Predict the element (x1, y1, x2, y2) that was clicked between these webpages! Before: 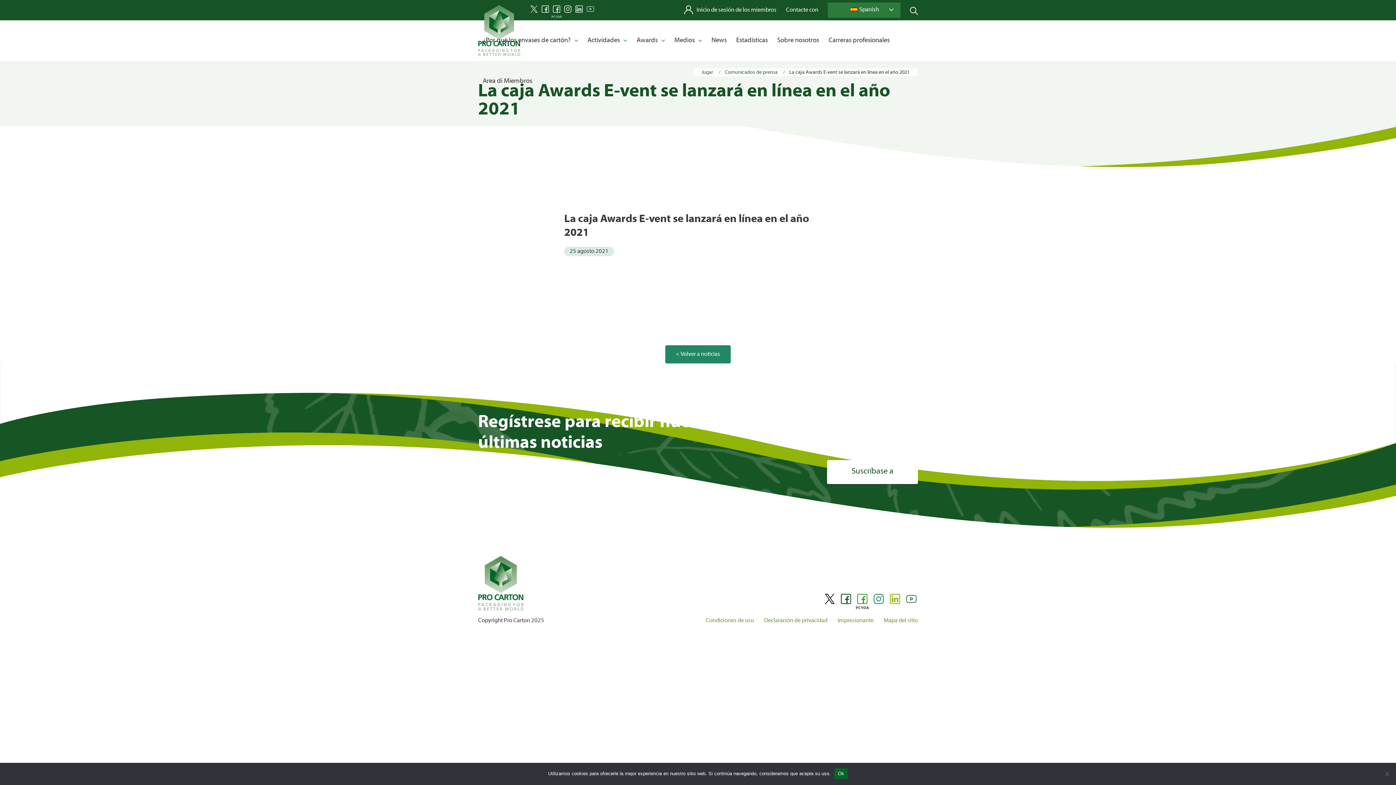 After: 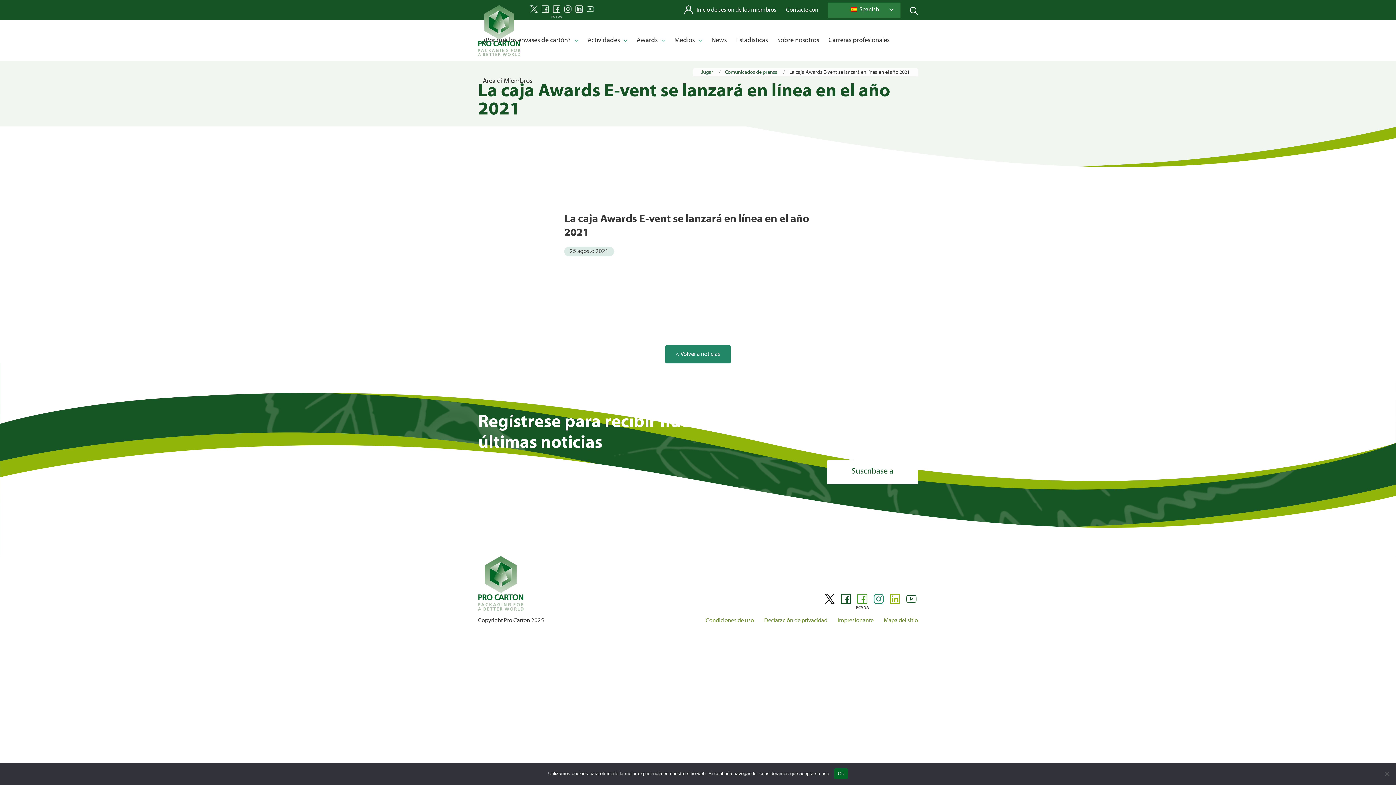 Action: bbox: (905, 592, 918, 605)